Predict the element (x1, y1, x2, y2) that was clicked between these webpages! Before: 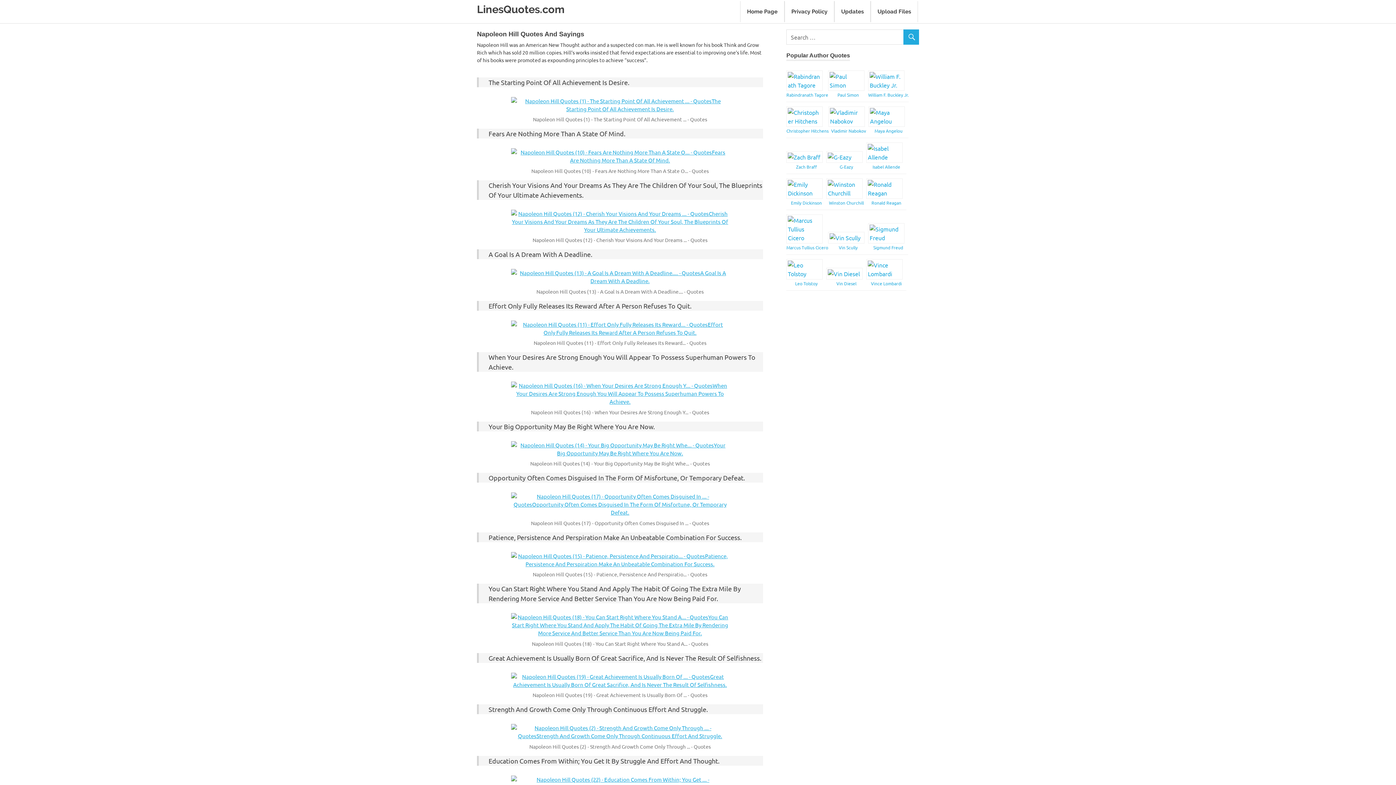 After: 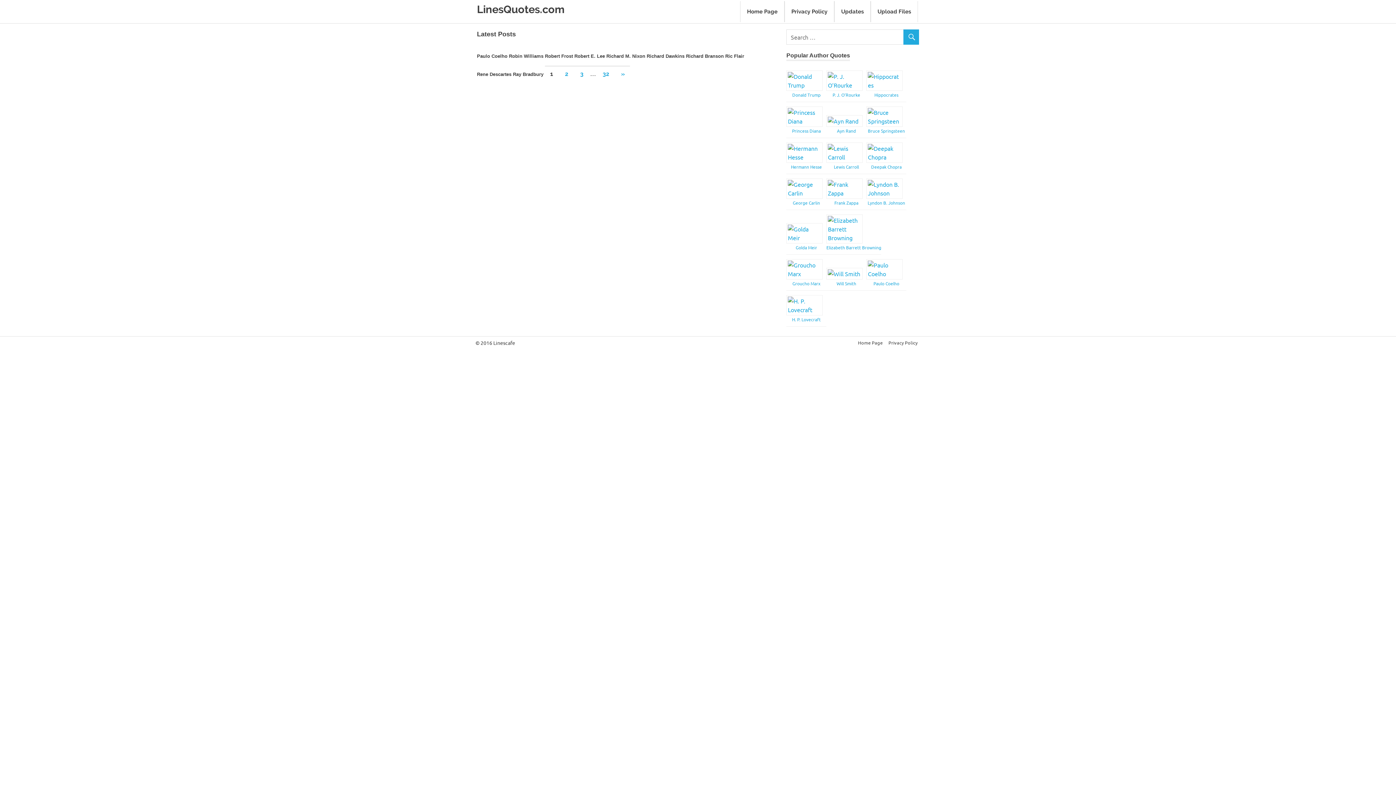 Action: label: Updates bbox: (834, 1, 870, 22)